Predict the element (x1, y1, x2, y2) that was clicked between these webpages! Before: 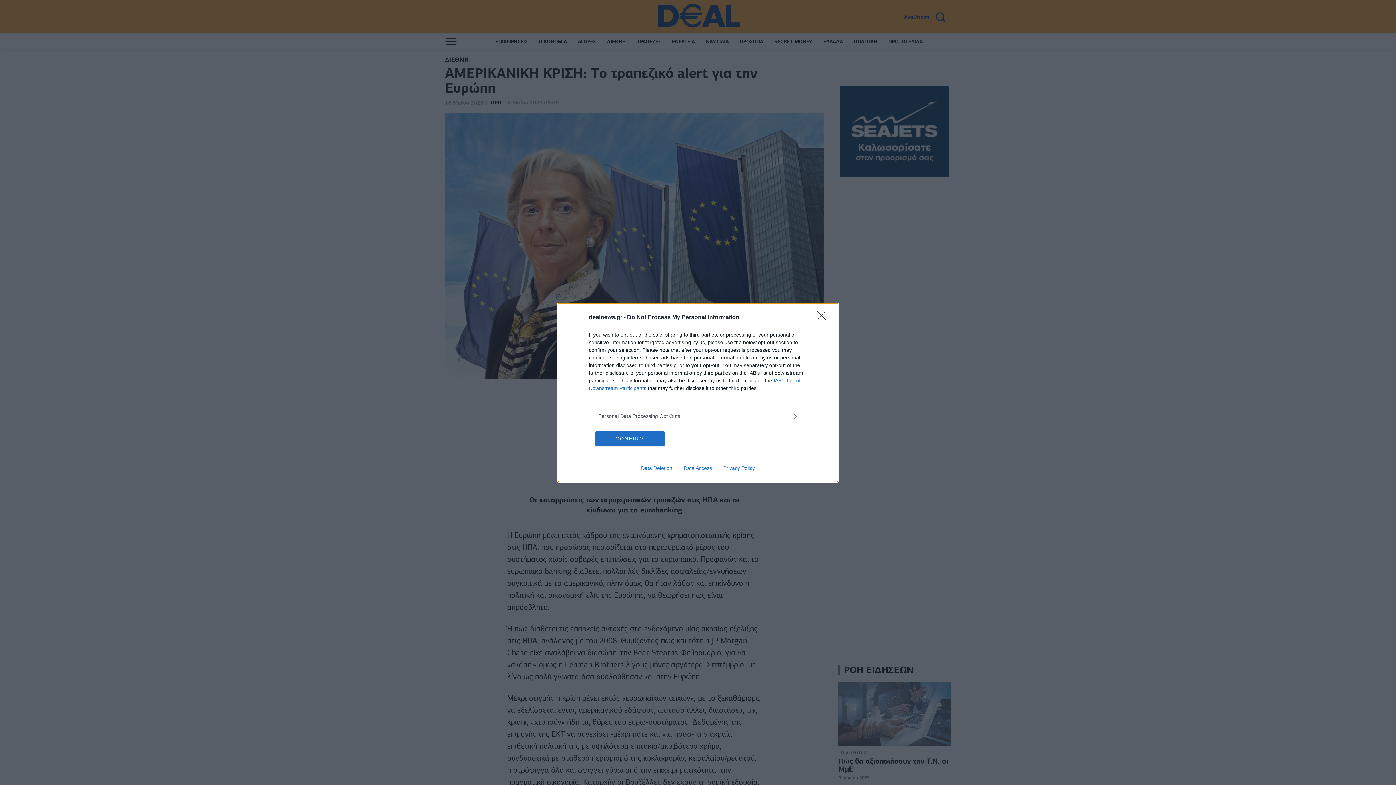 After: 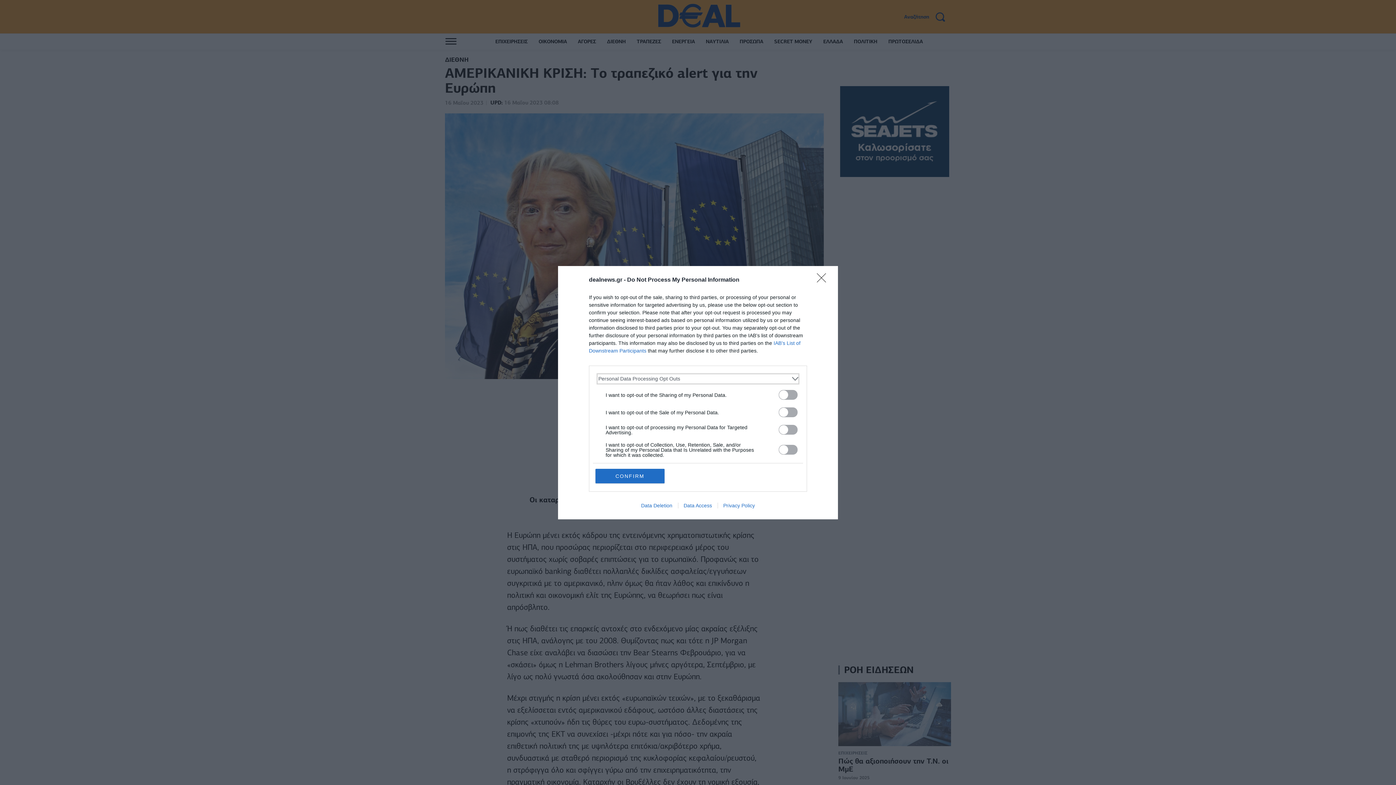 Action: bbox: (598, 412, 797, 420) label: Opt-Outs